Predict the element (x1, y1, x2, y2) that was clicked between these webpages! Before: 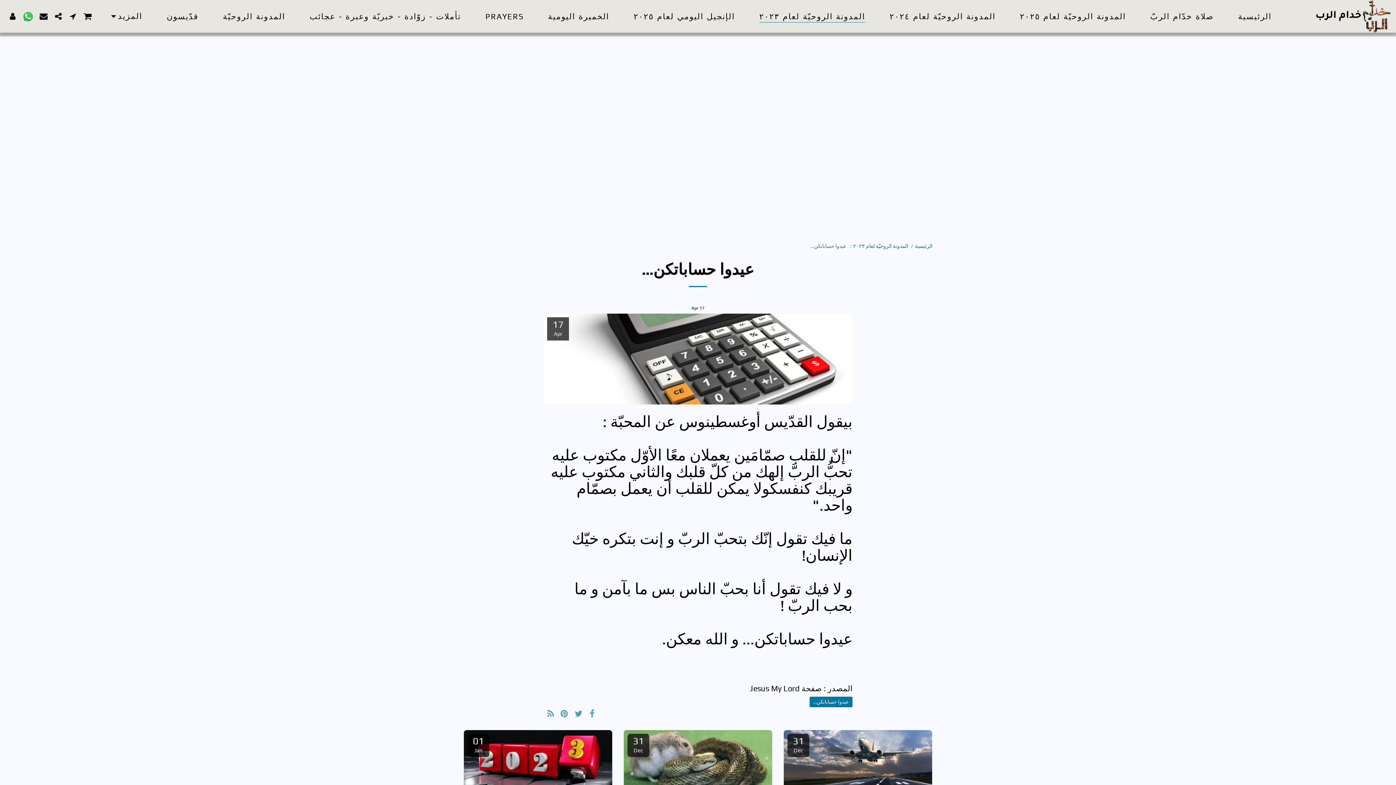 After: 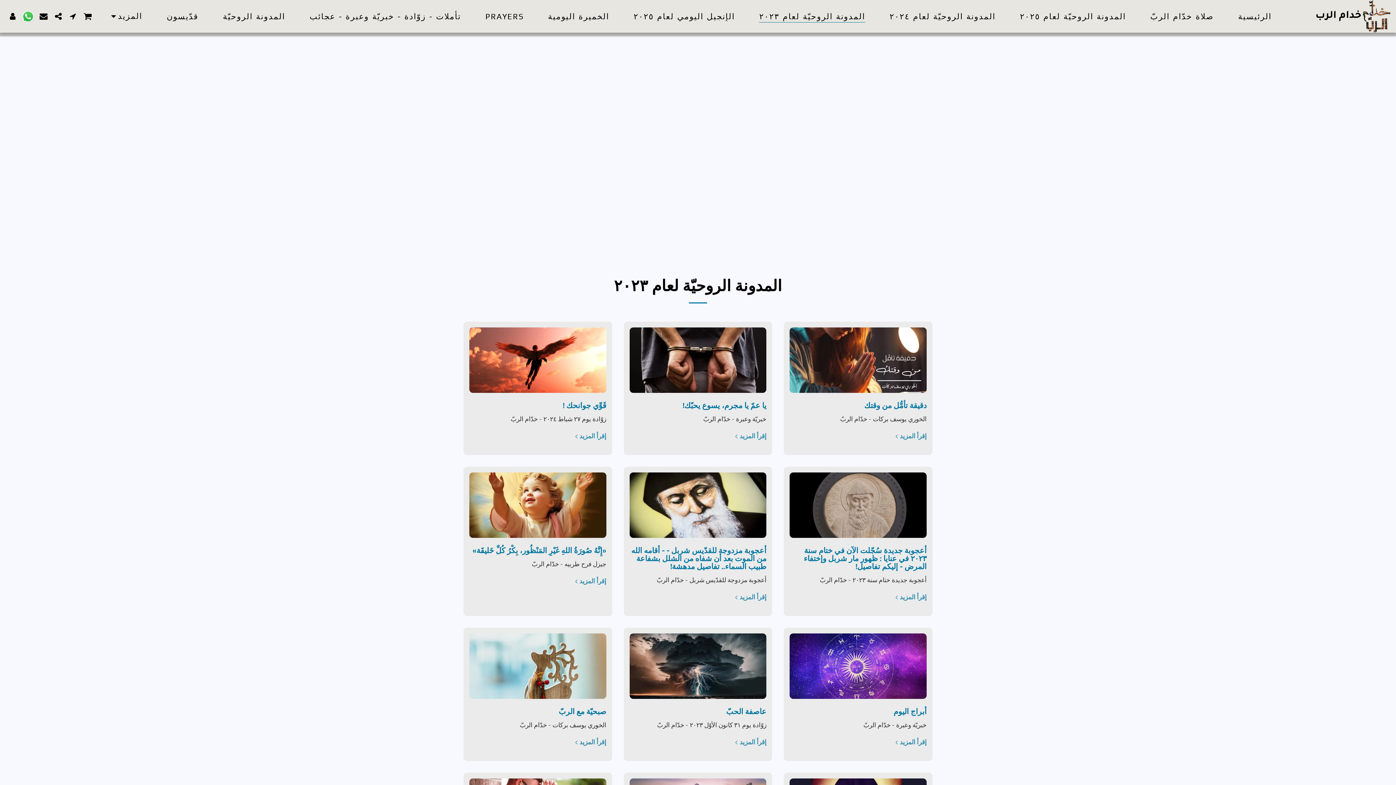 Action: bbox: (853, 243, 908, 249) label: المدونة الروحيّة لعام ٢٠٢٣